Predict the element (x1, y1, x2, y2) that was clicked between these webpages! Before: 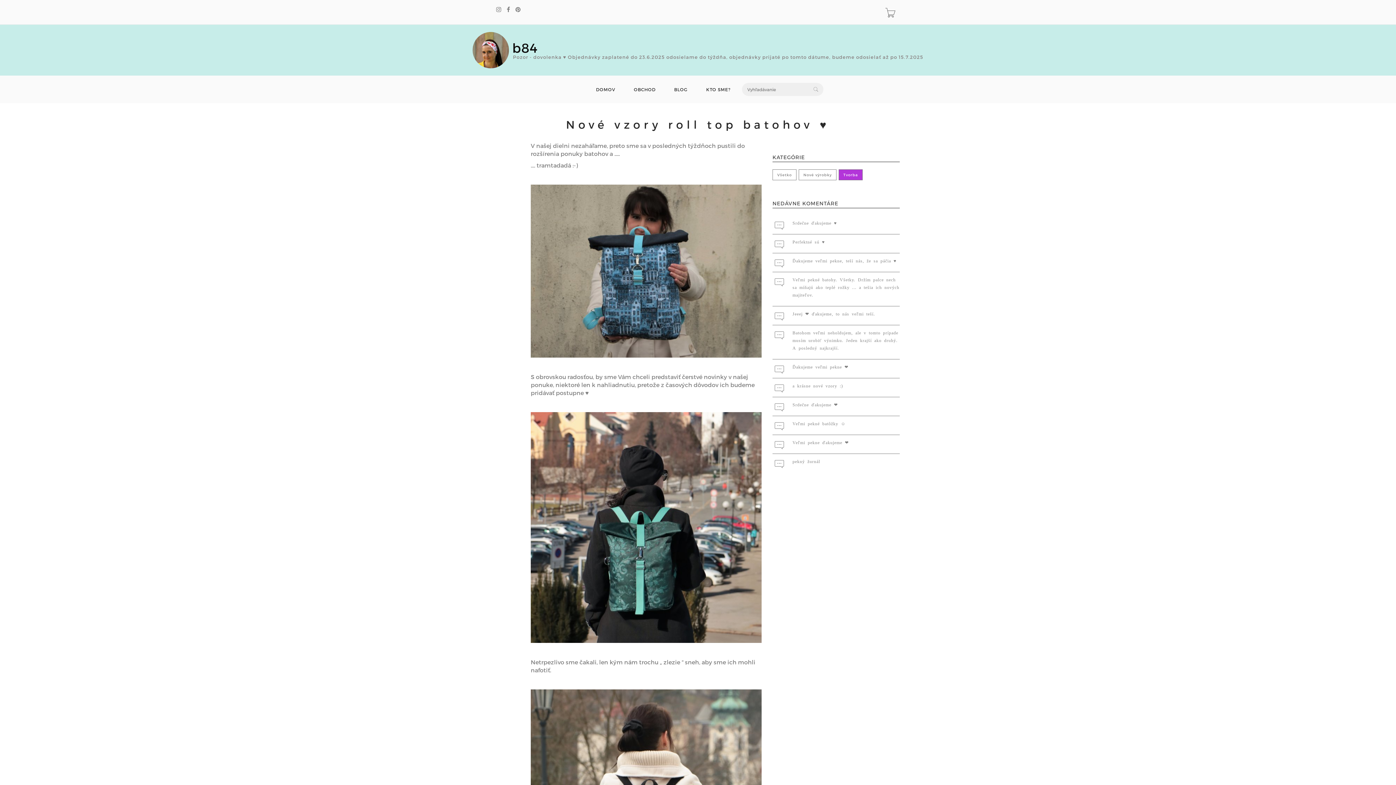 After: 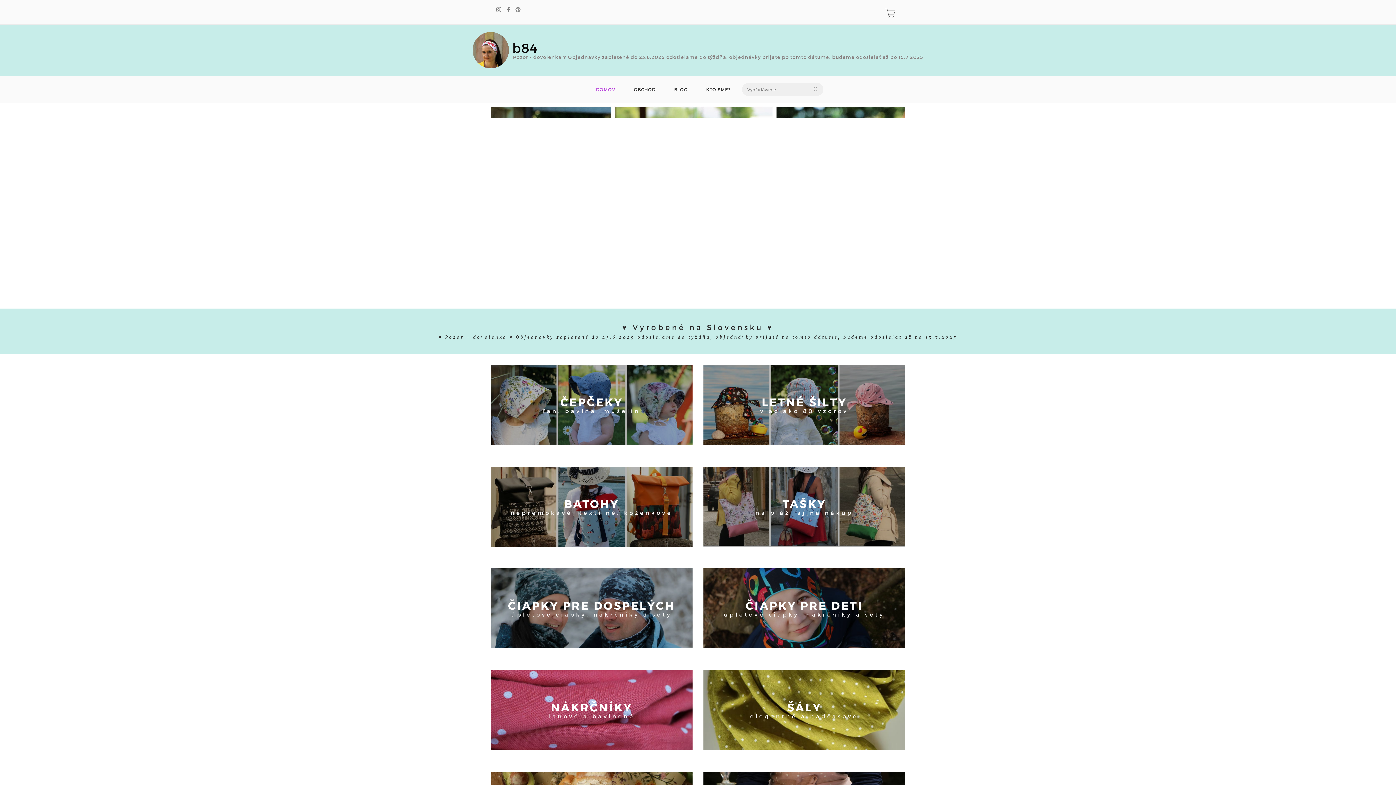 Action: bbox: (472, 32, 509, 68)